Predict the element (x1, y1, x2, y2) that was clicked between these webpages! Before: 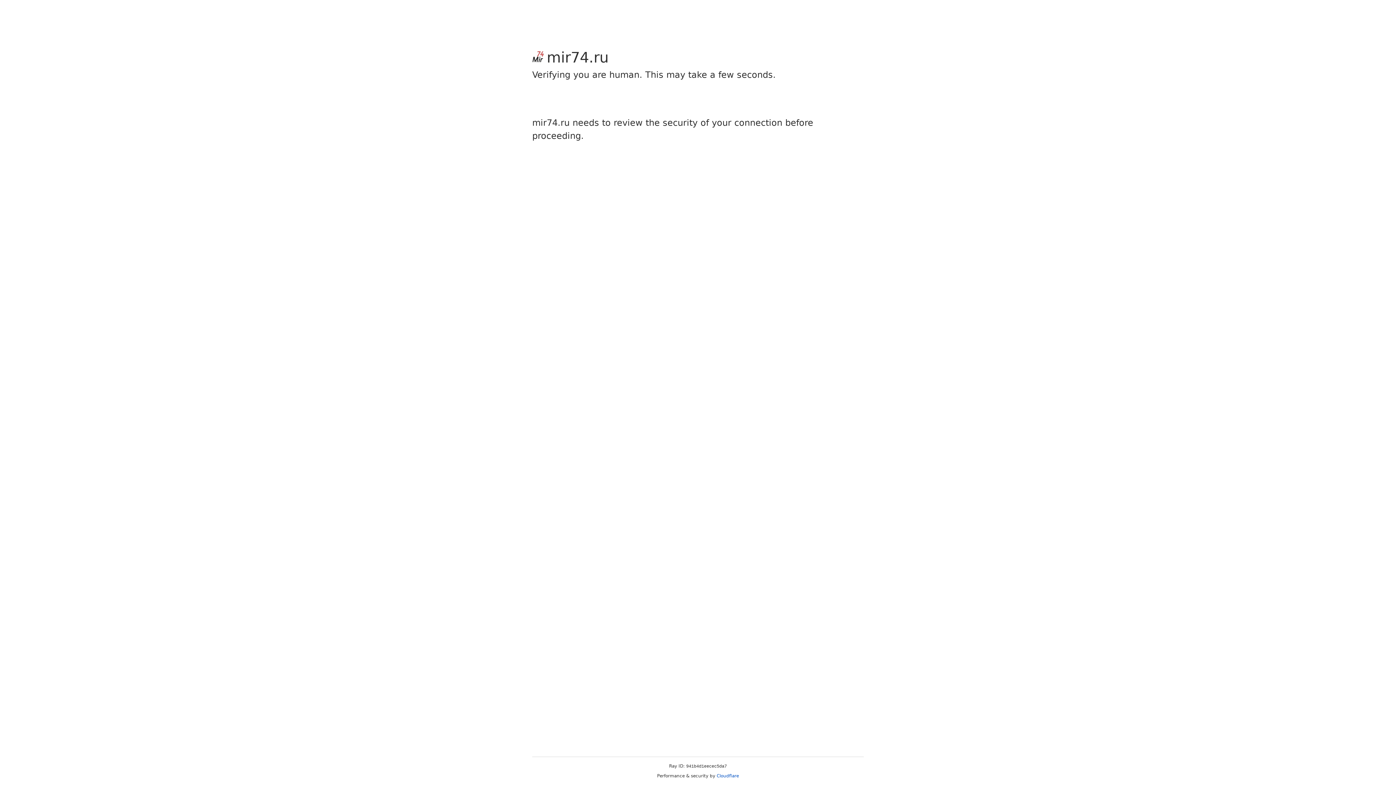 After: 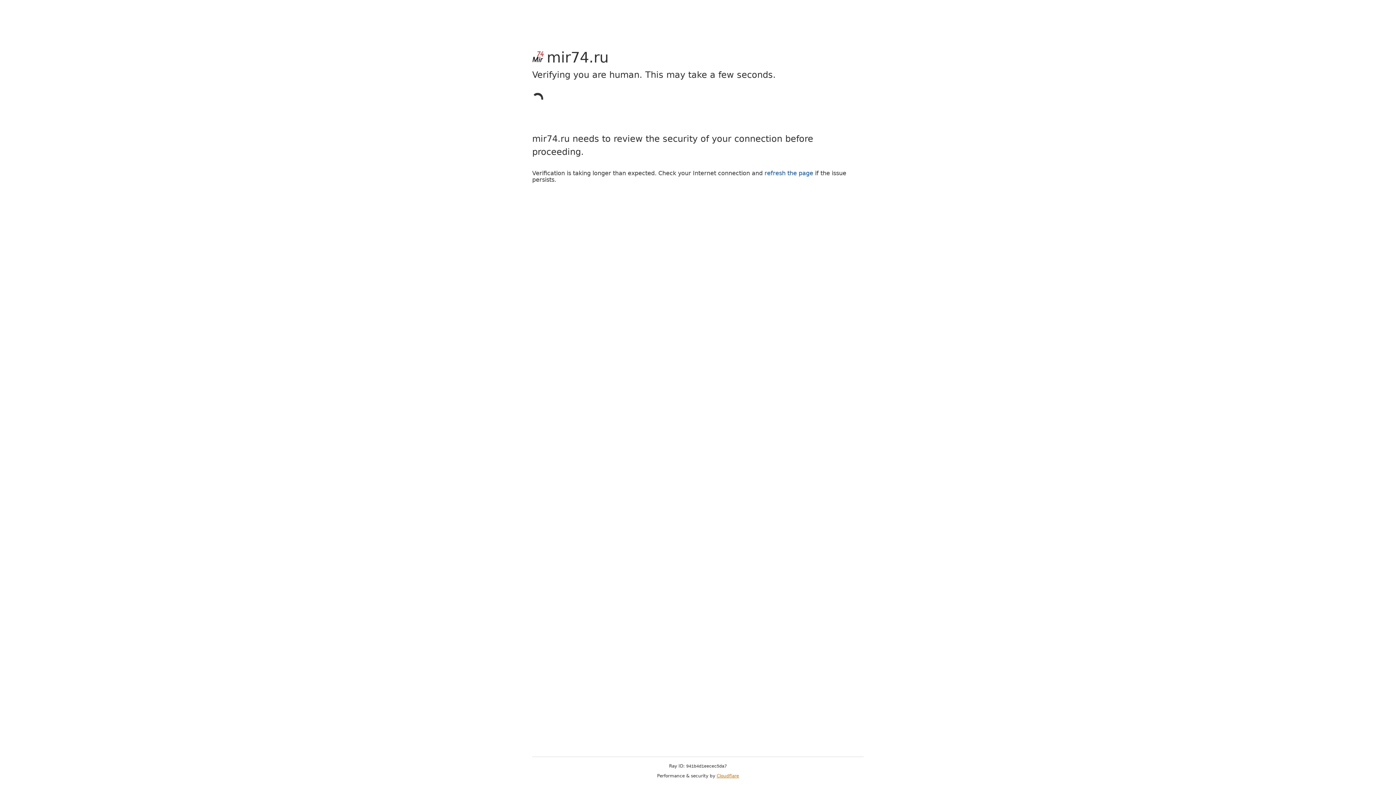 Action: bbox: (716, 773, 739, 778) label: Cloudflare